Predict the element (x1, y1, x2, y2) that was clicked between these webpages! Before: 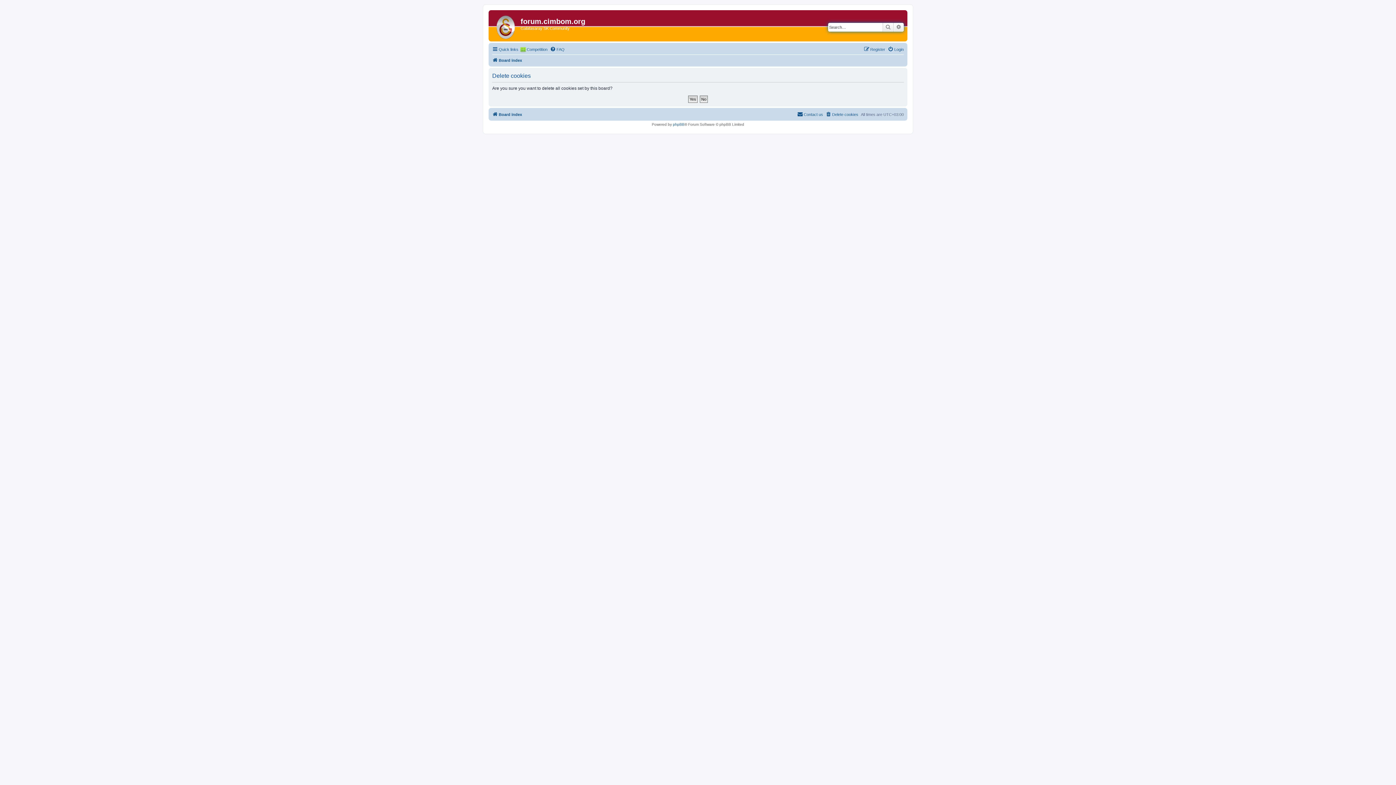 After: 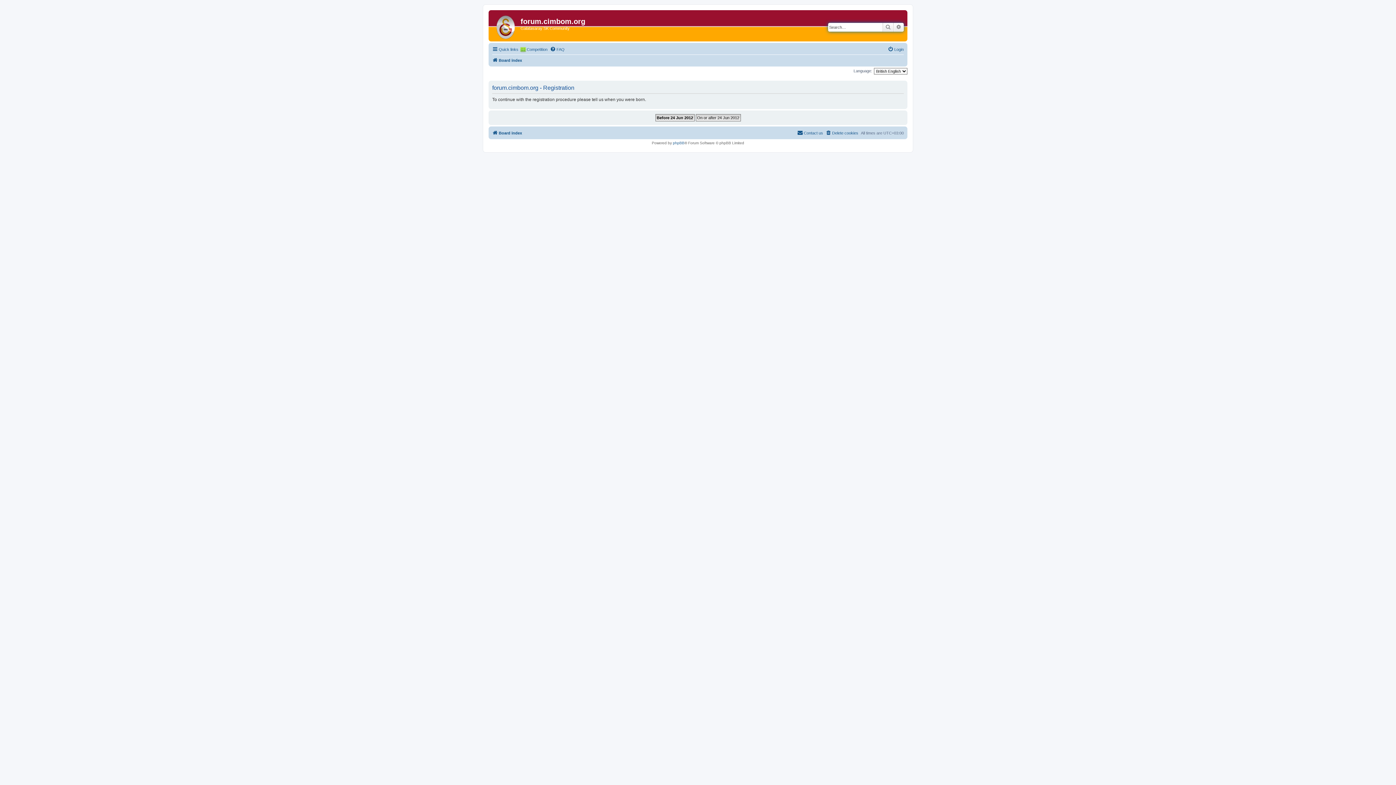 Action: label: Register bbox: (864, 45, 885, 53)